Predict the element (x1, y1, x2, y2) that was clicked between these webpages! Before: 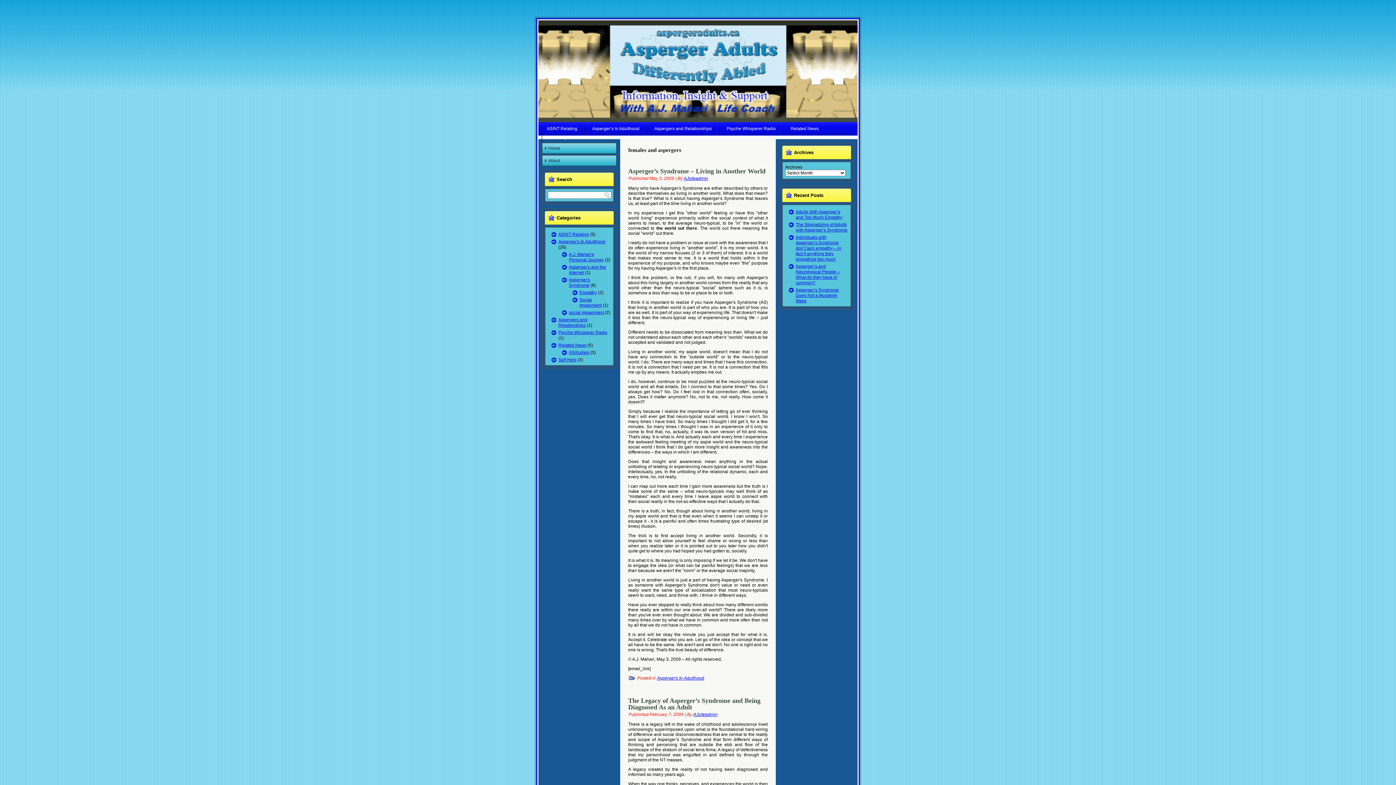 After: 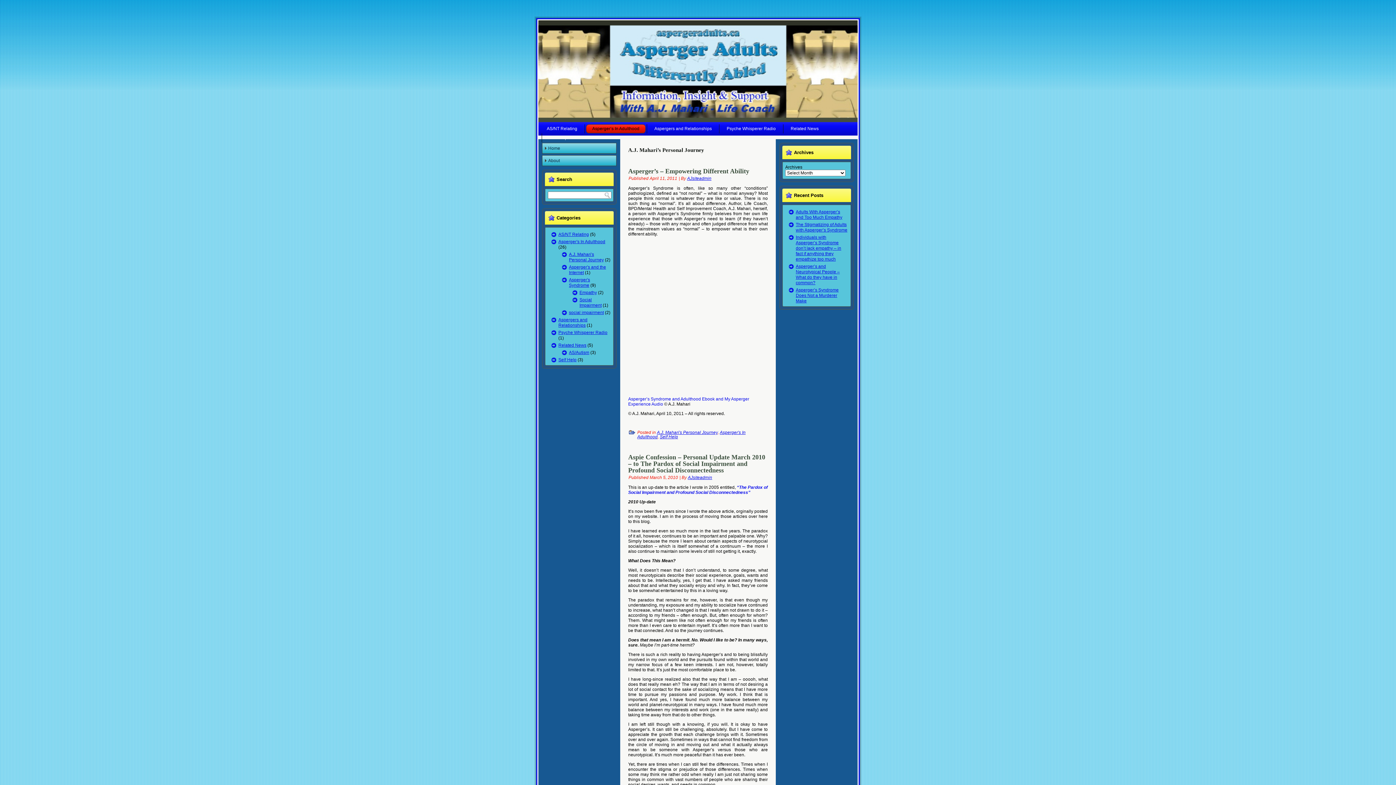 Action: label: A.J. Mahari's Personal Journey bbox: (569, 252, 604, 262)